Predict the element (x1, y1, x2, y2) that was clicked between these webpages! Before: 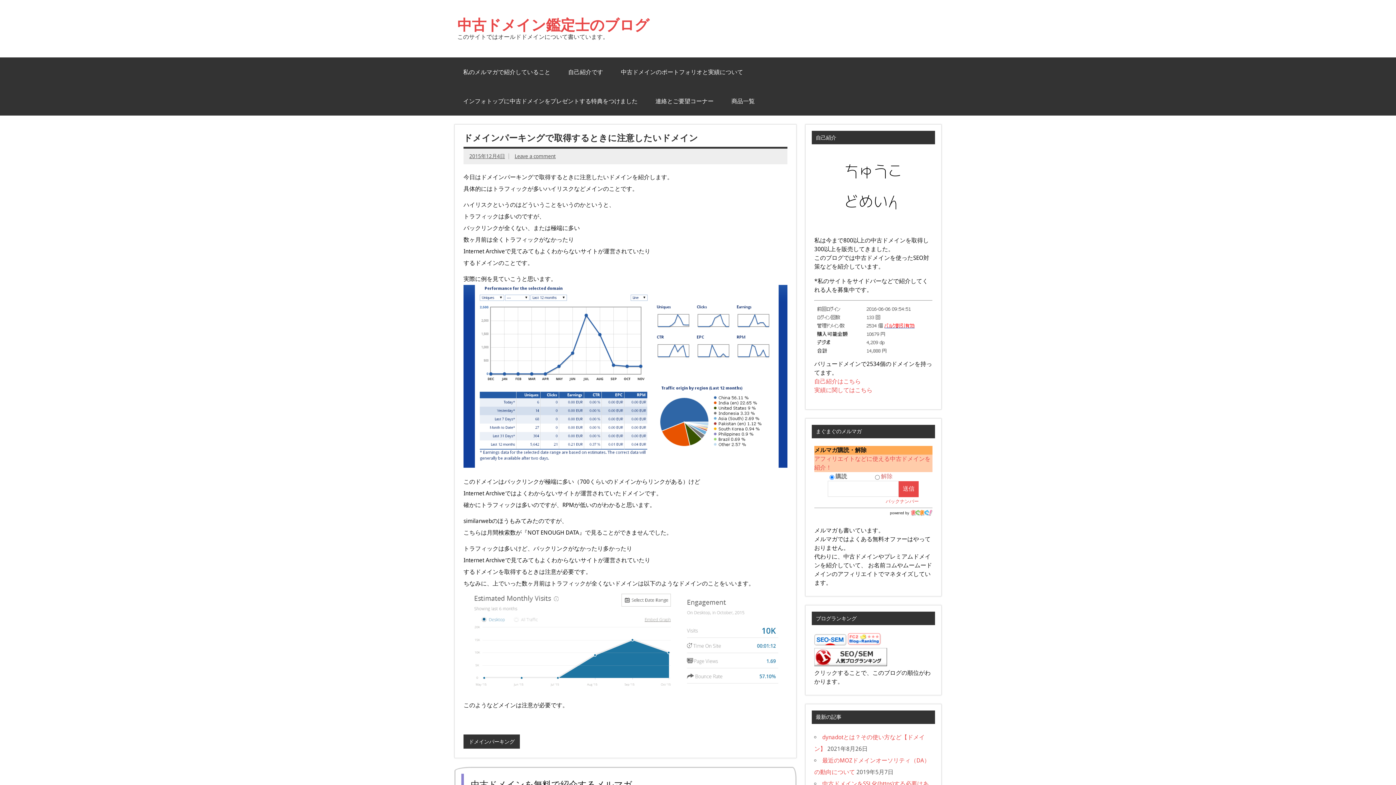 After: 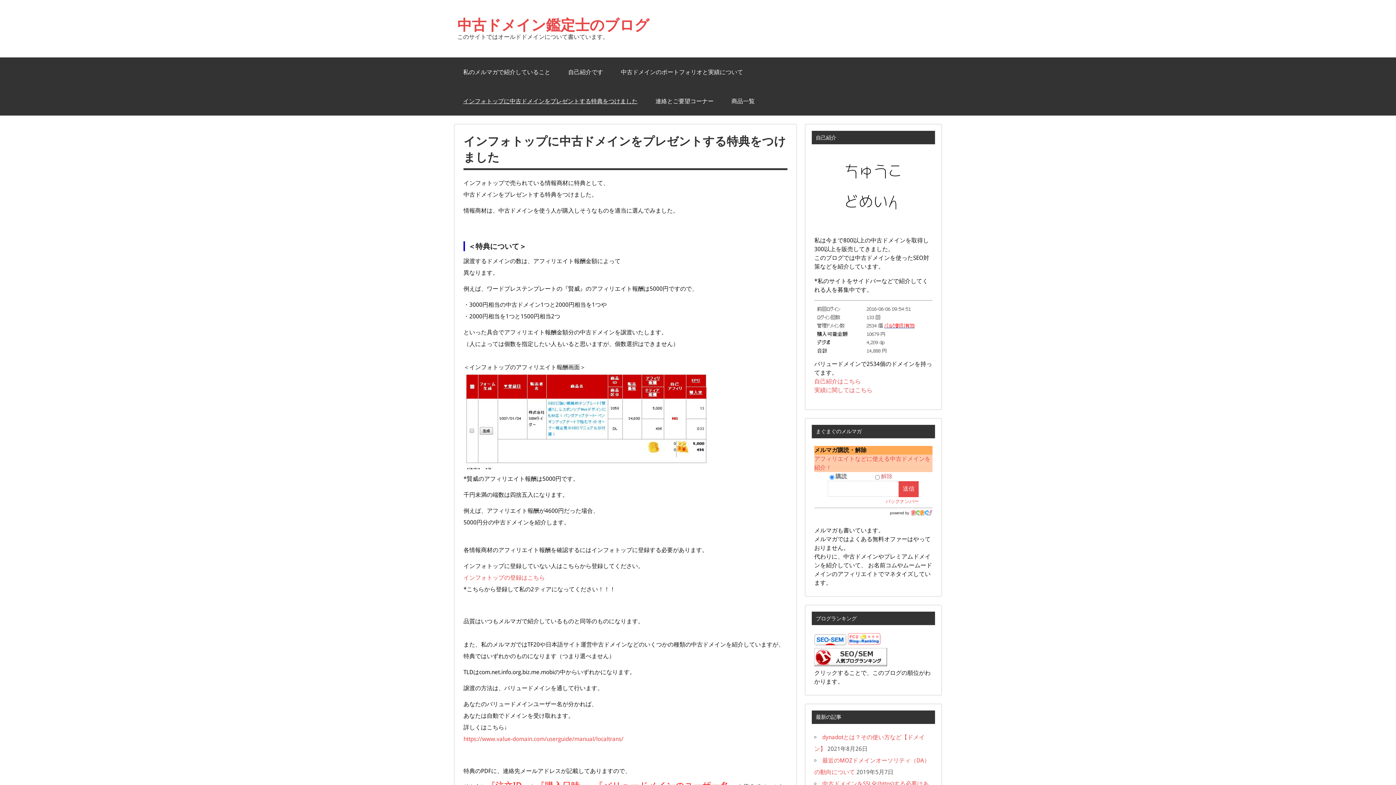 Action: bbox: (454, 86, 646, 115) label: インフォトップに中古ドメインをプレゼントする特典をつけました